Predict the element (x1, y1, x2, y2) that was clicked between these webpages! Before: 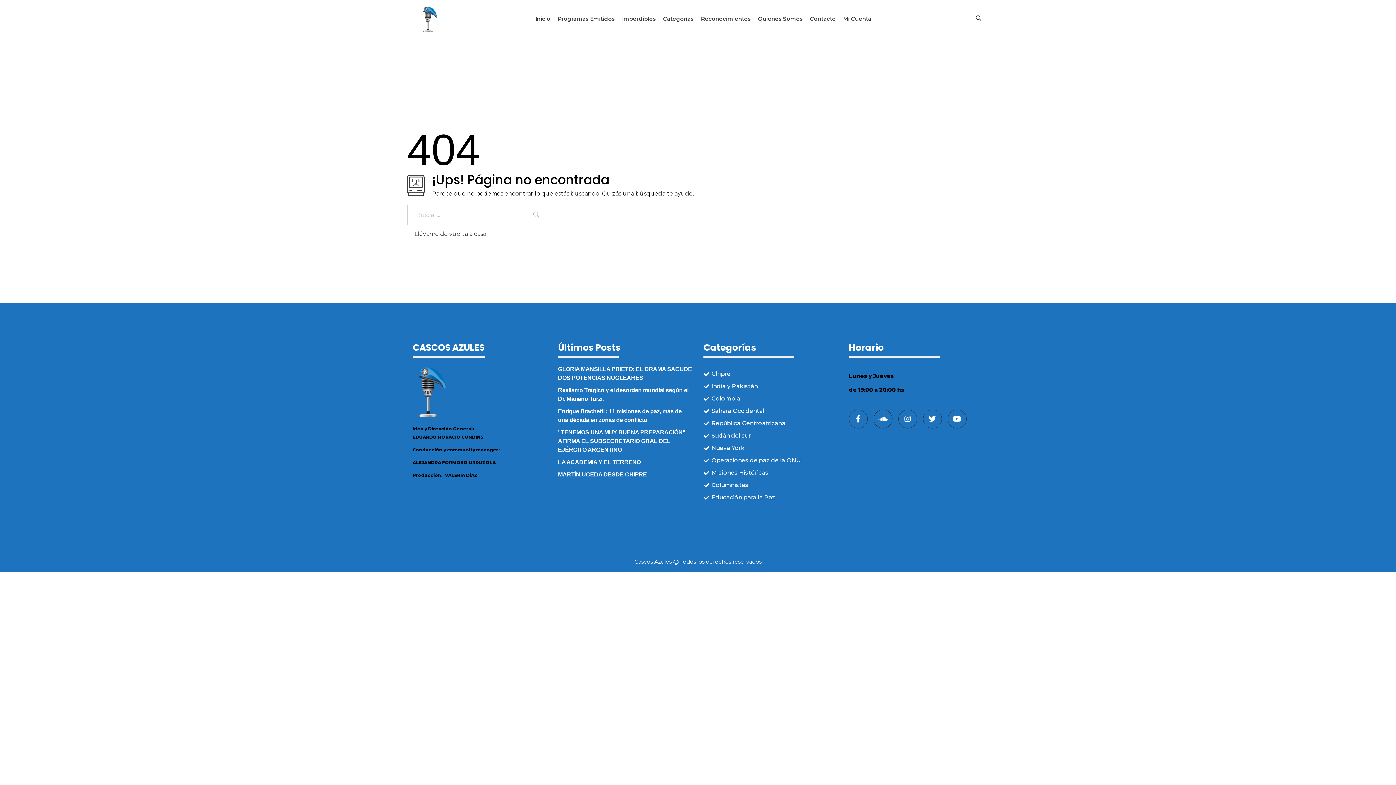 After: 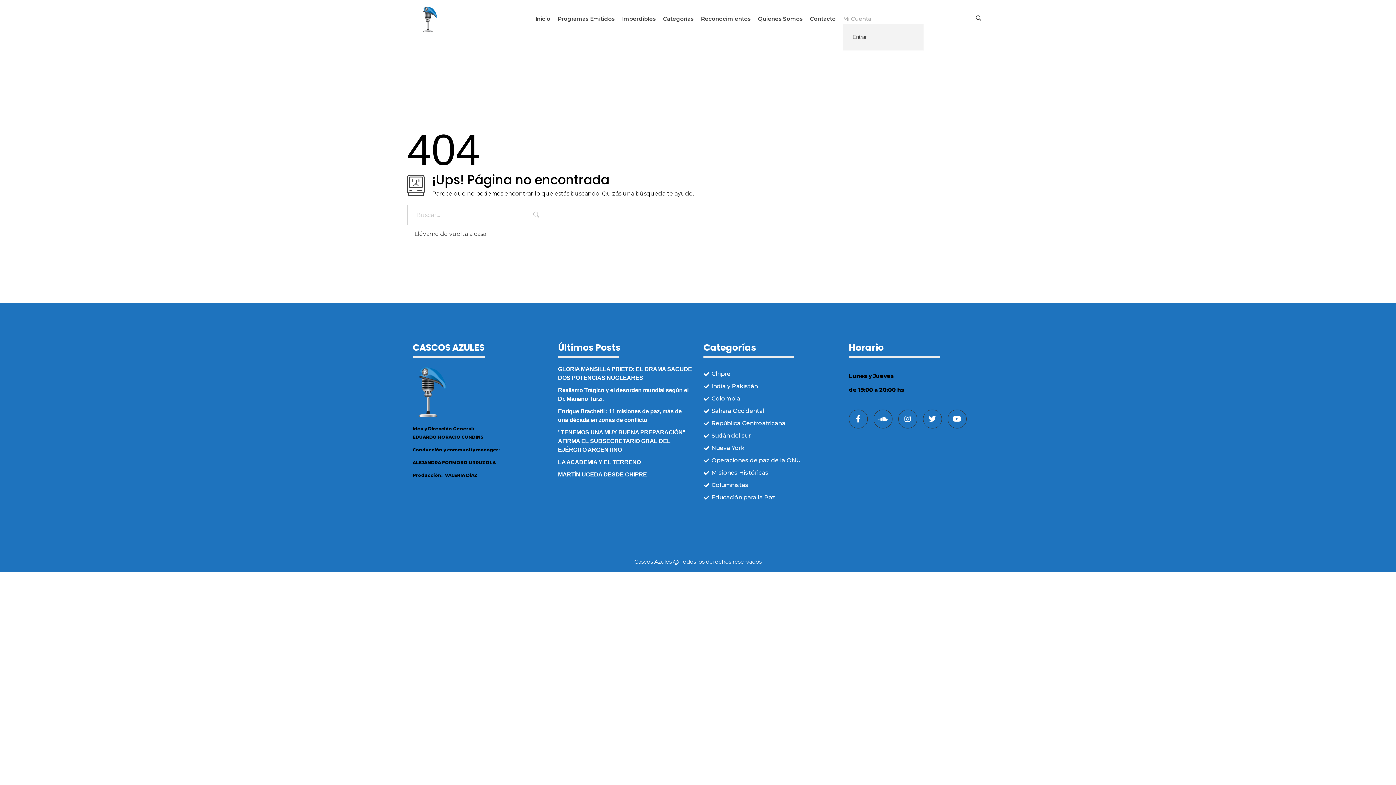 Action: bbox: (843, 13, 878, 23) label: Mi Cuenta